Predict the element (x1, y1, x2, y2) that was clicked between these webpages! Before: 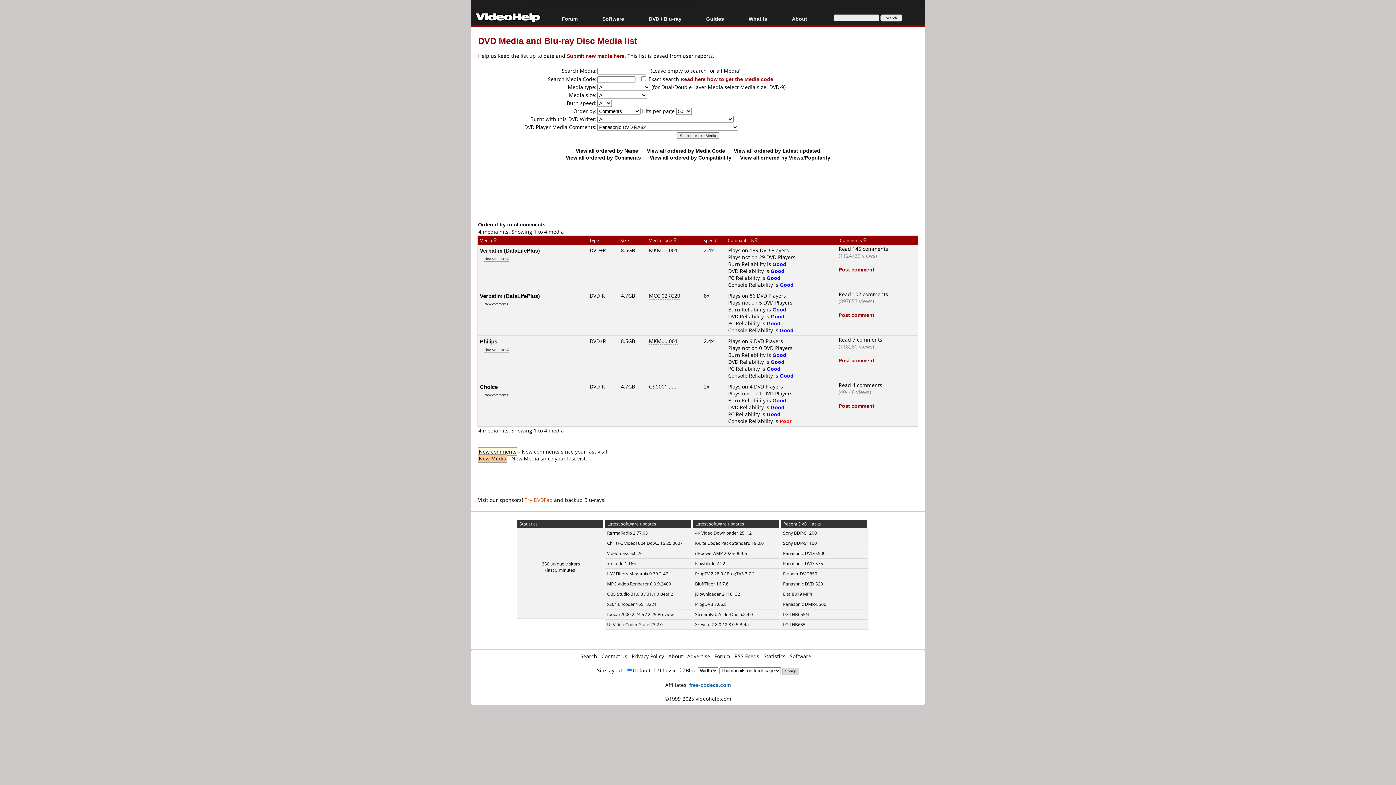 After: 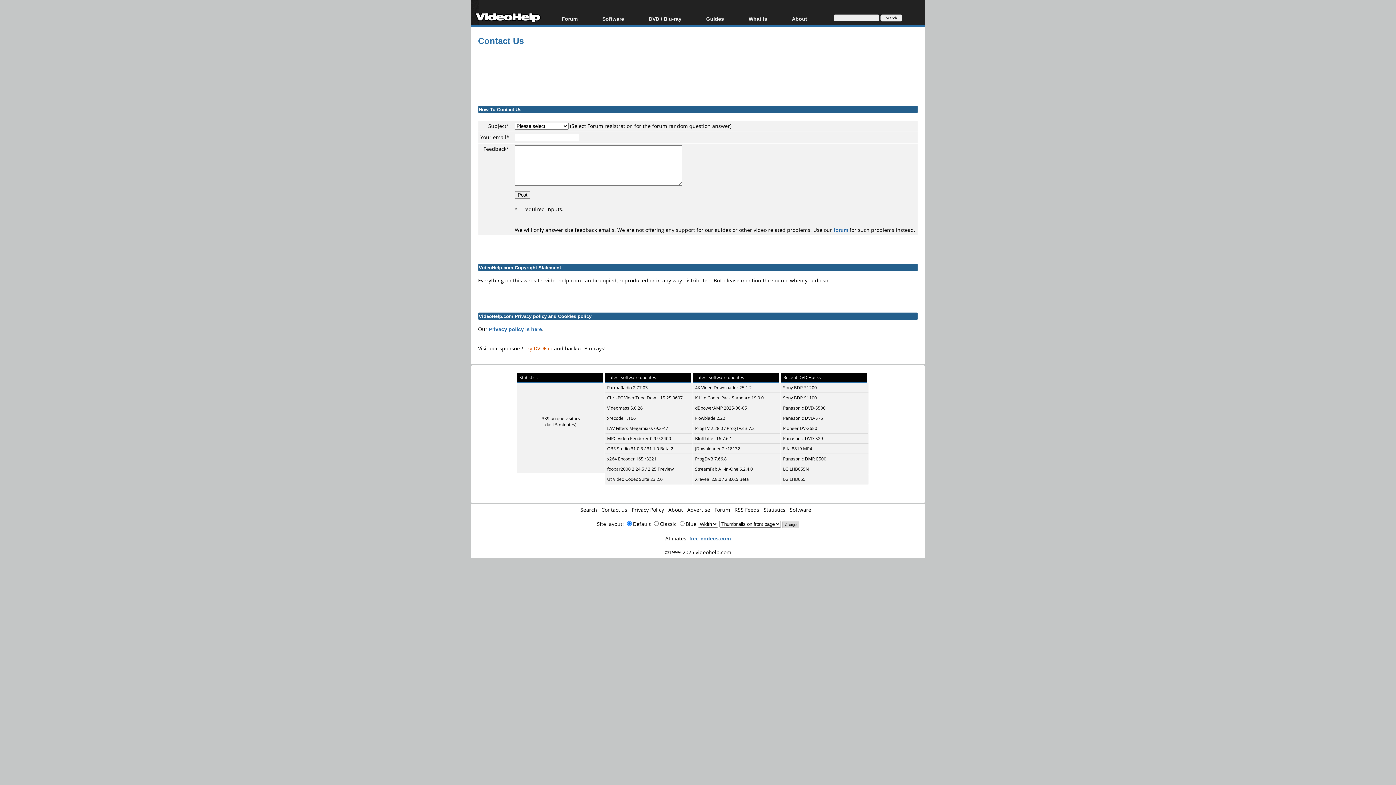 Action: bbox: (601, 653, 627, 660) label: Contact us